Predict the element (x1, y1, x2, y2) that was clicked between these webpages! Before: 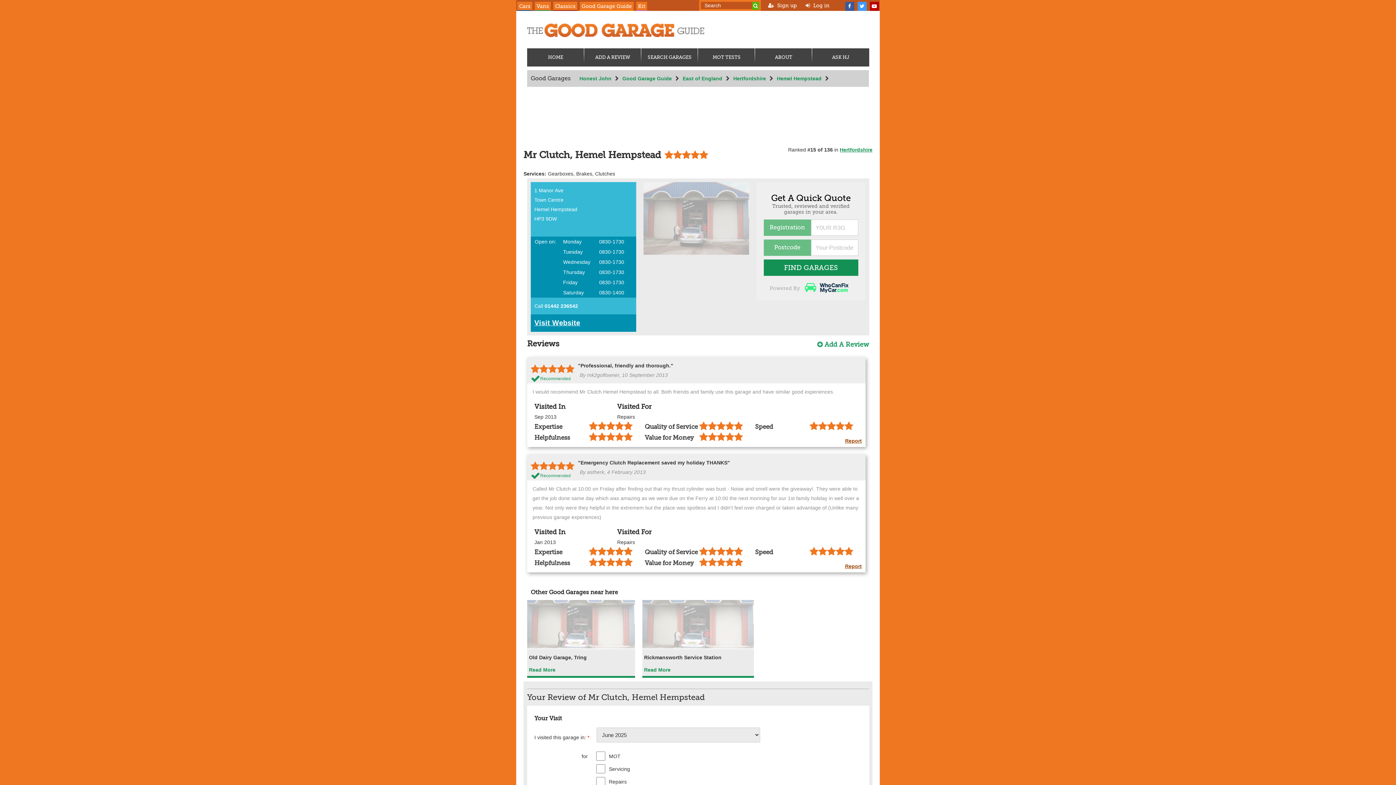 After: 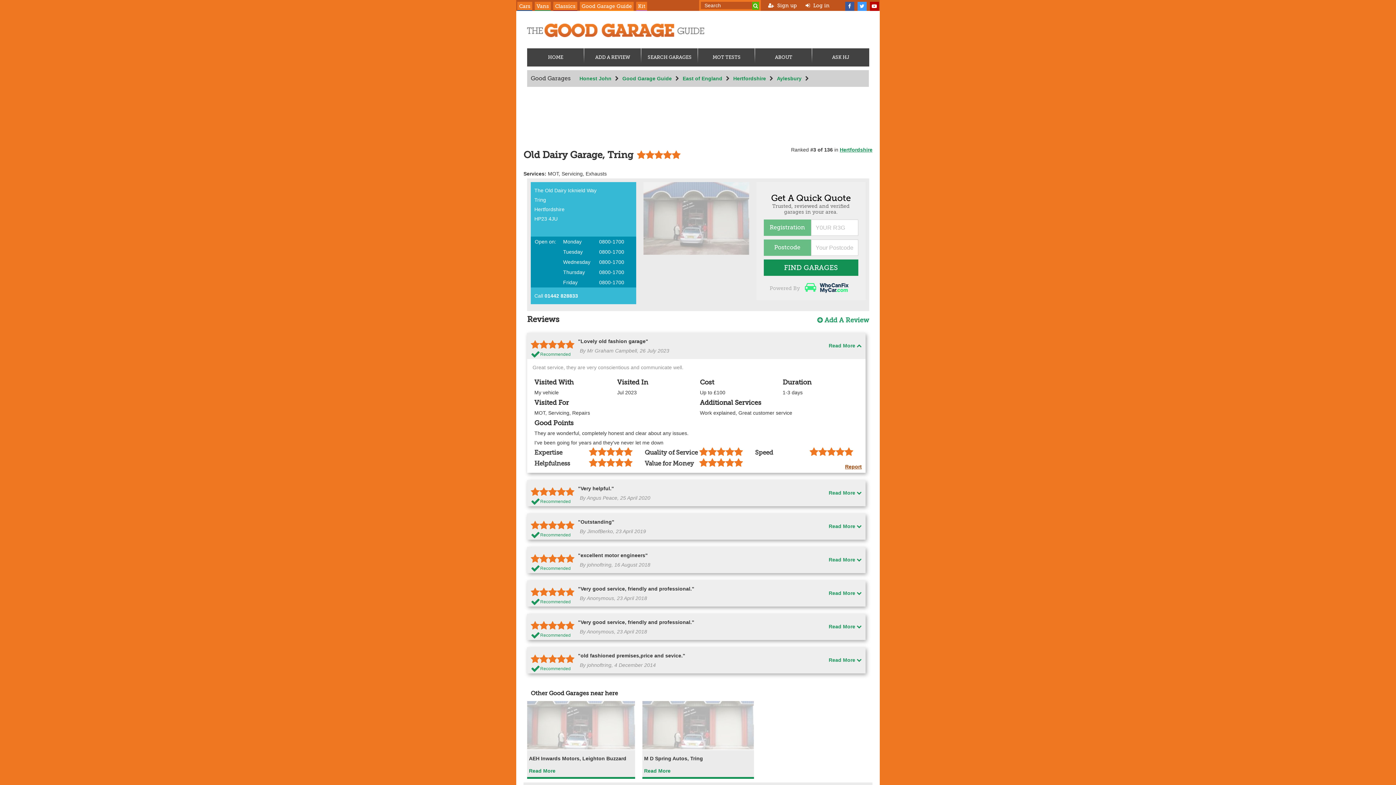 Action: label: Read More bbox: (529, 667, 555, 672)